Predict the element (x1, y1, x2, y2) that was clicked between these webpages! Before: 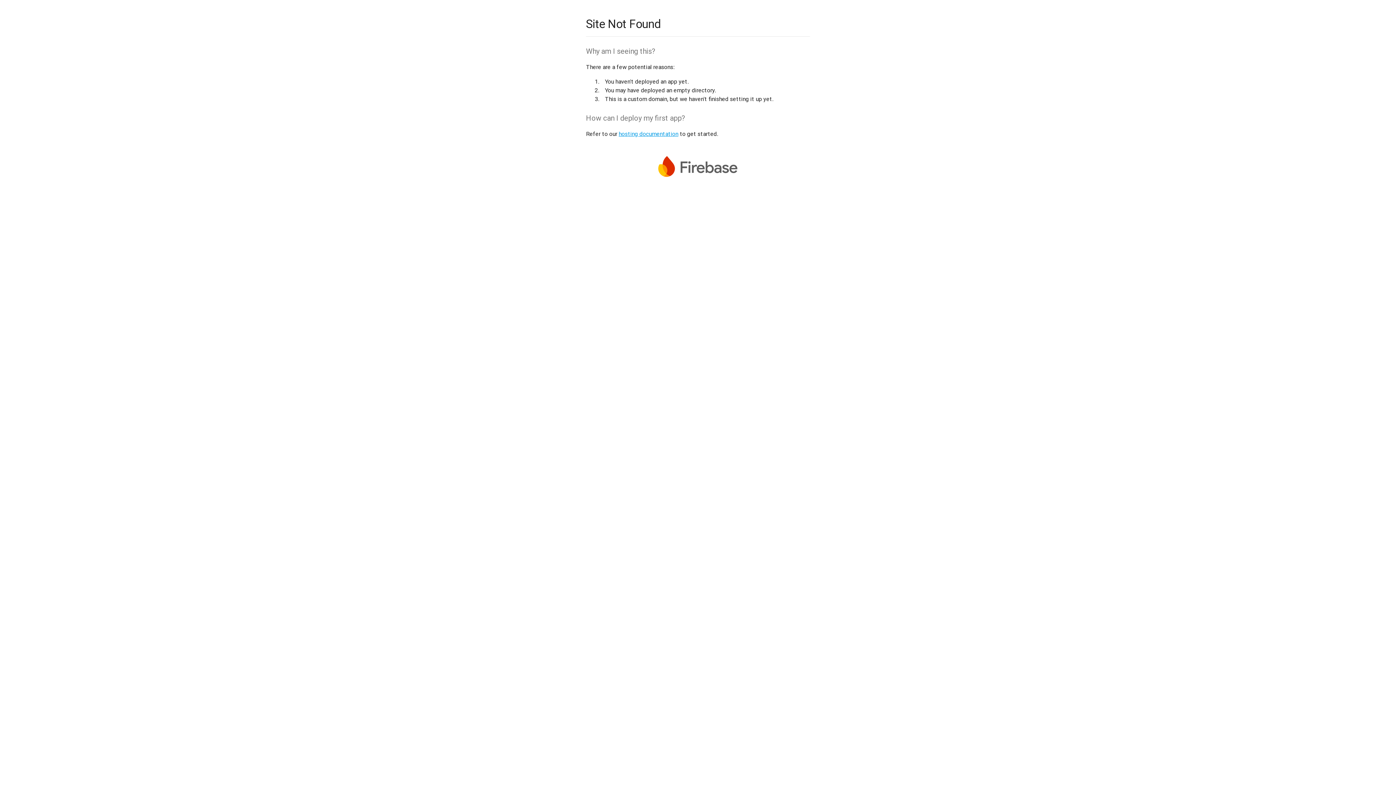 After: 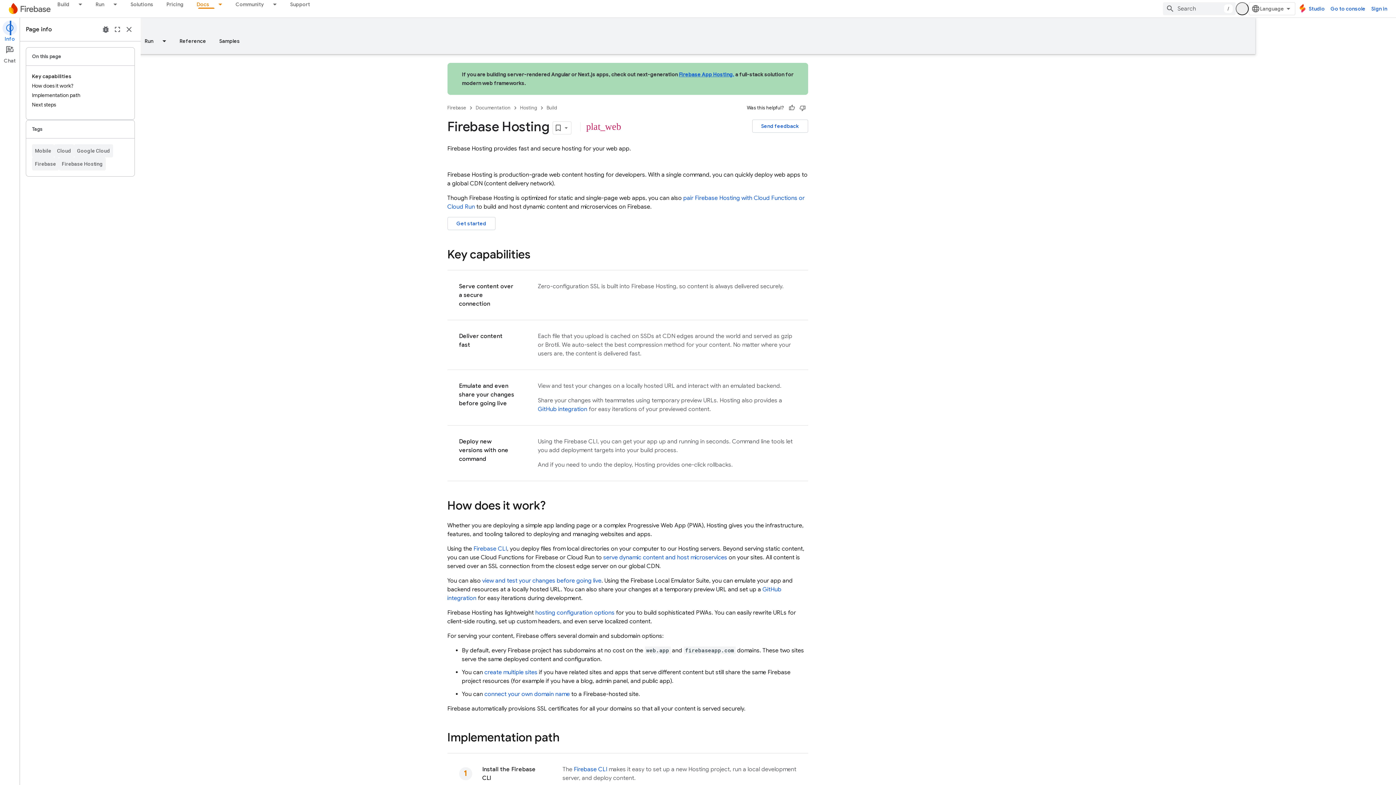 Action: label: hosting documentation bbox: (618, 130, 678, 137)